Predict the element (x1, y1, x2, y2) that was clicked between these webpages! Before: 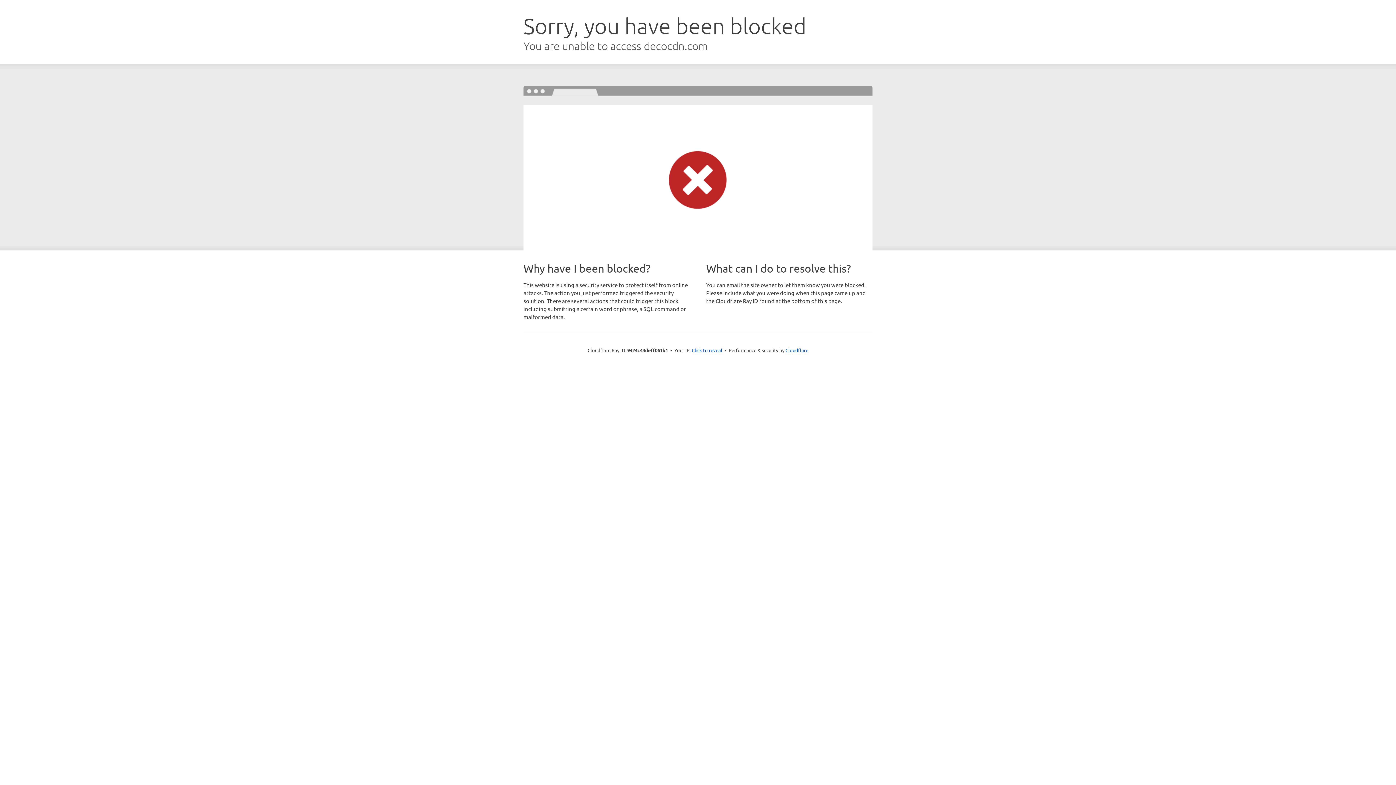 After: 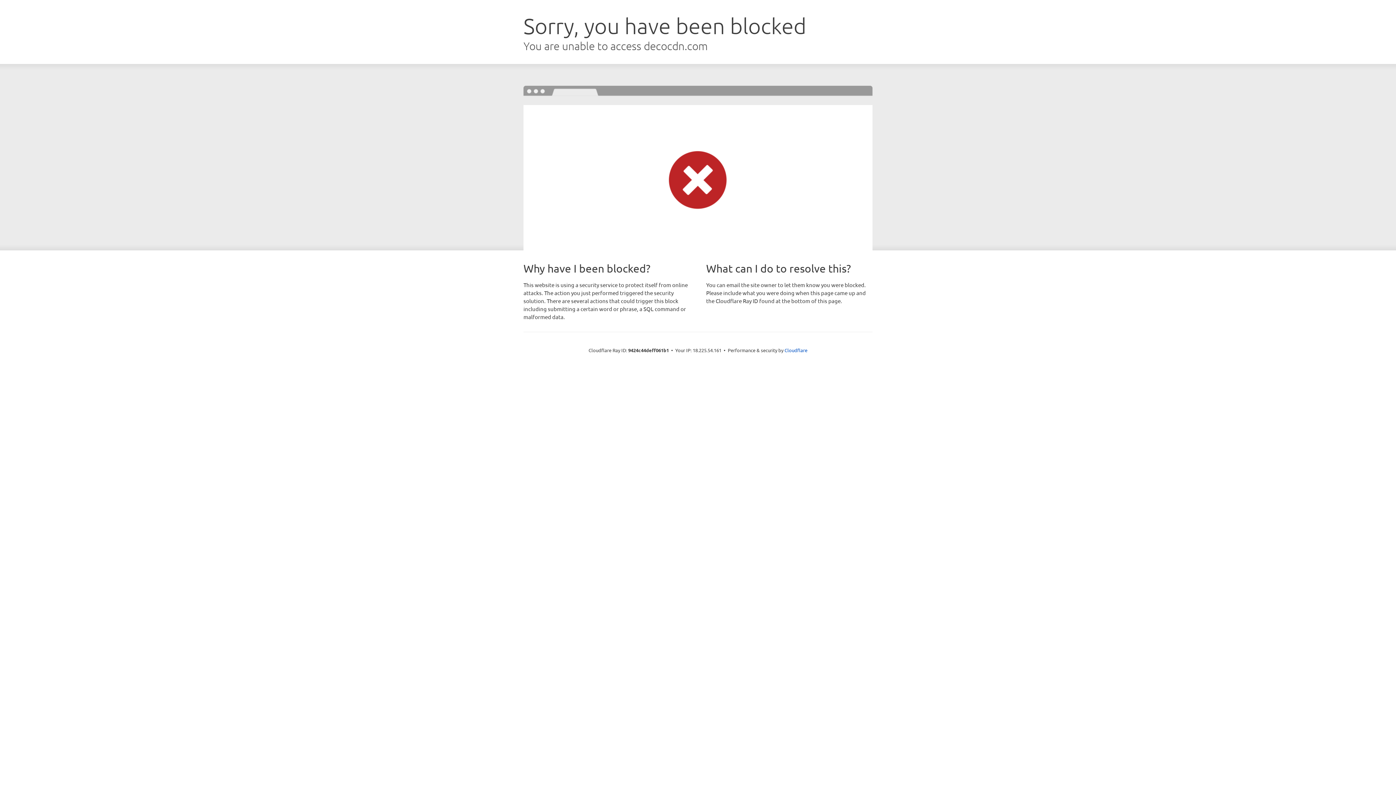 Action: label: Click to reveal bbox: (692, 346, 722, 353)